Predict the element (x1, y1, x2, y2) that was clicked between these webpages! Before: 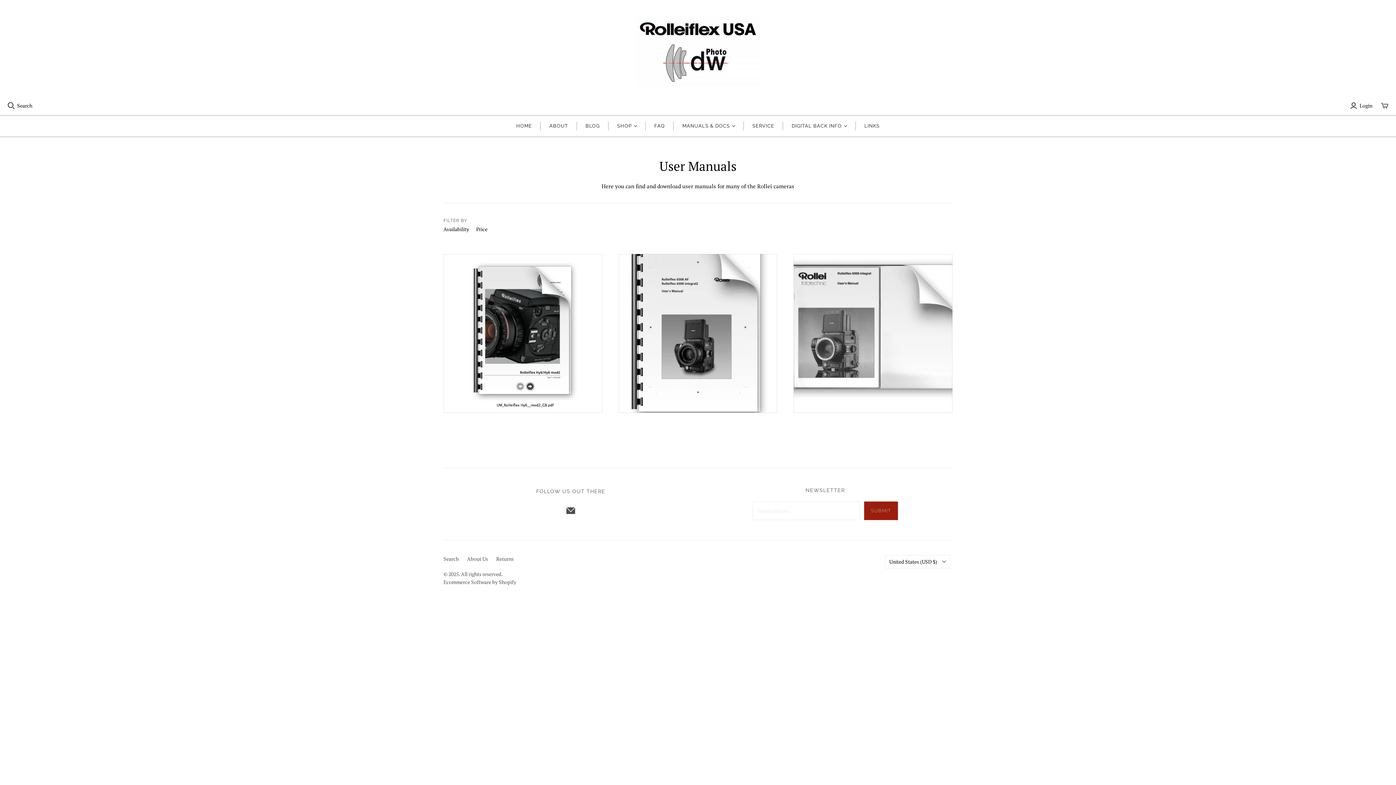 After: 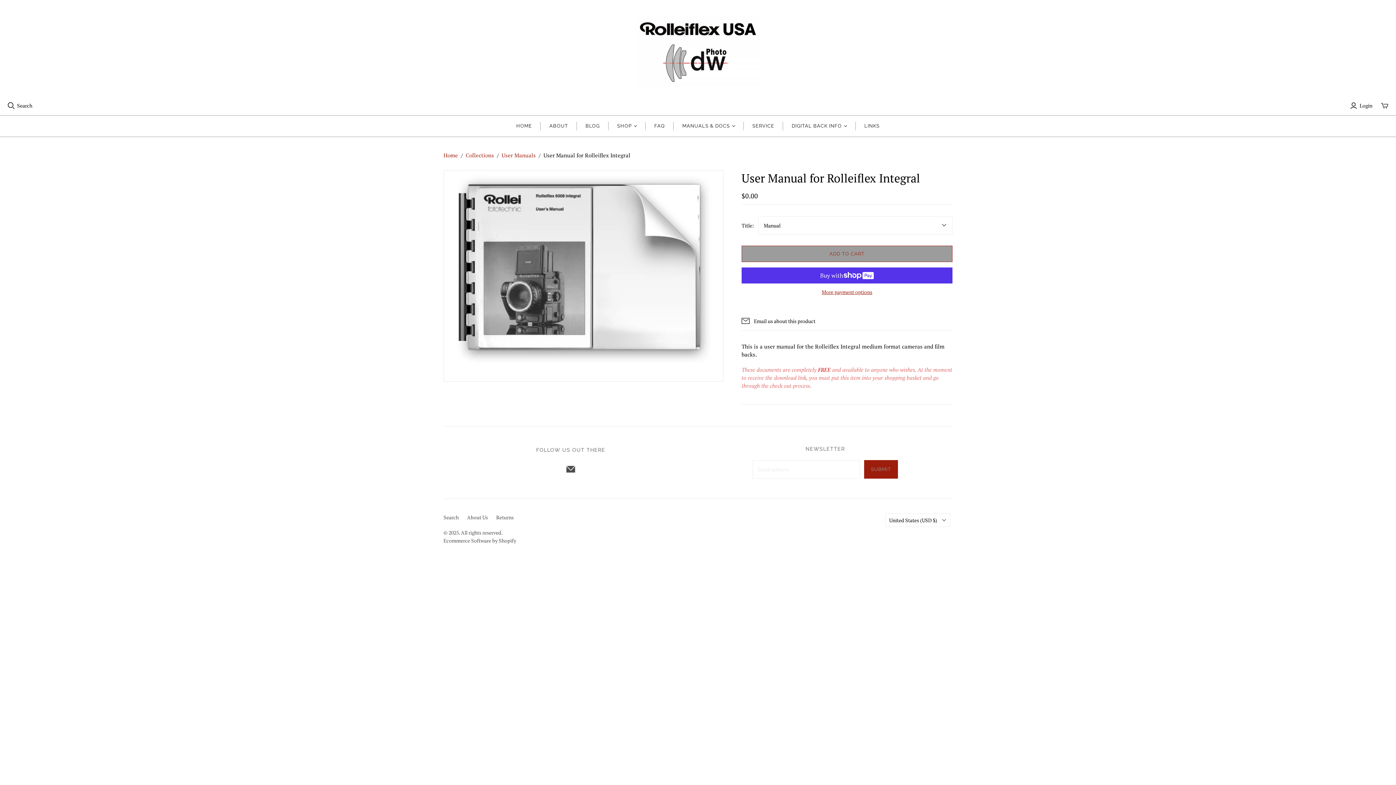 Action: bbox: (793, 254, 952, 412) label: User Manual for Rolleiflex Integral